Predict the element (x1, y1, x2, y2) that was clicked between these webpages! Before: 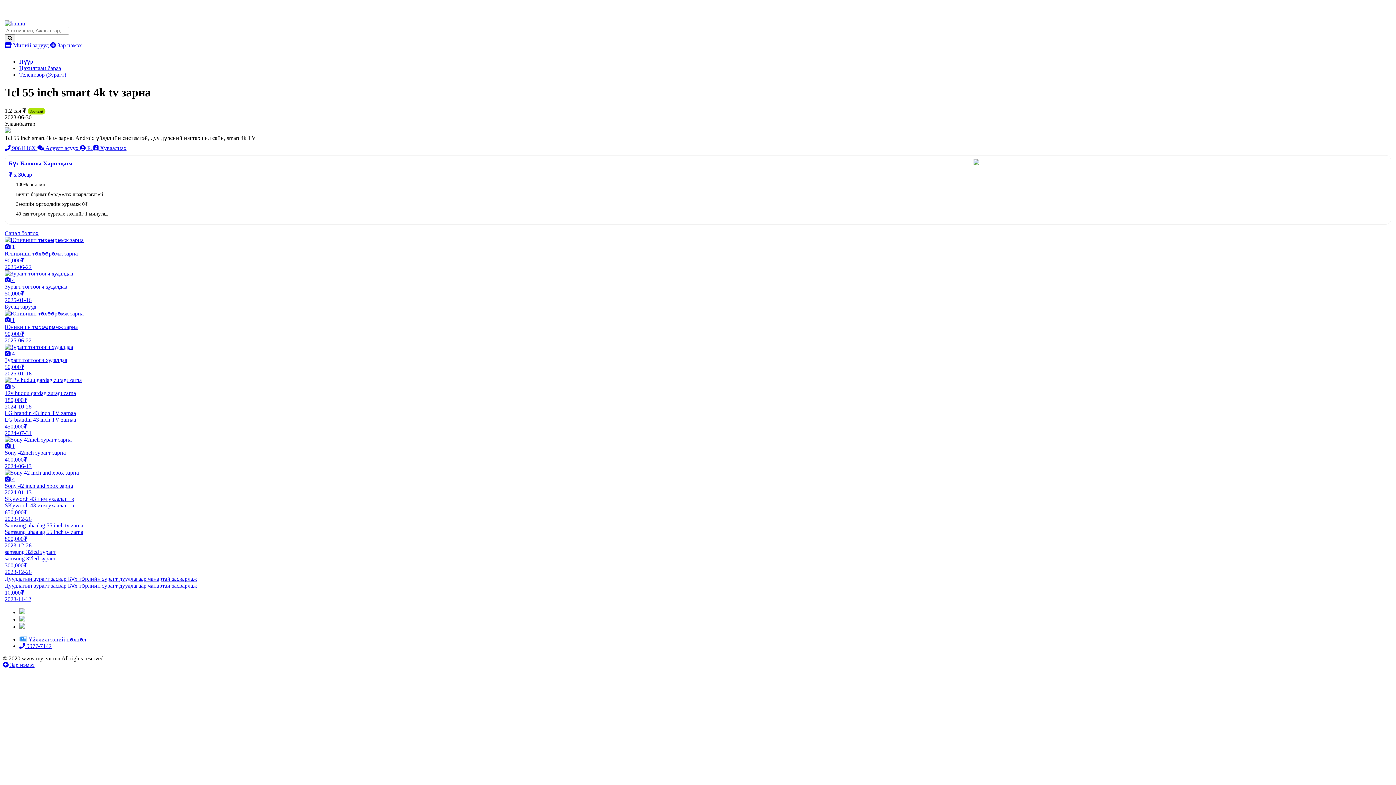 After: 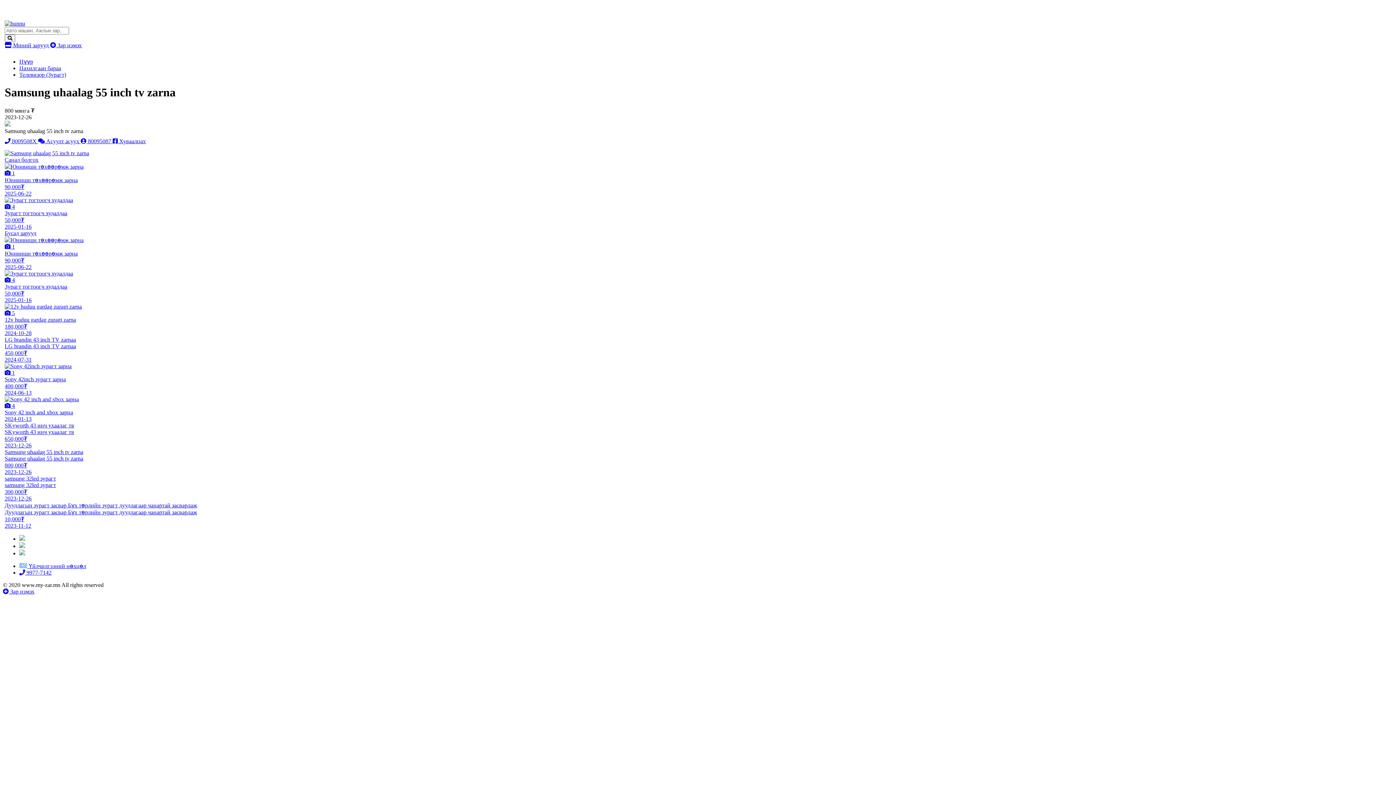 Action: label: Samsung uhaalag 55 inch tv zarna
Samsung uhaalag 55 inch tv zarna
800,000₮
2023-12-26 bbox: (4, 522, 1391, 549)